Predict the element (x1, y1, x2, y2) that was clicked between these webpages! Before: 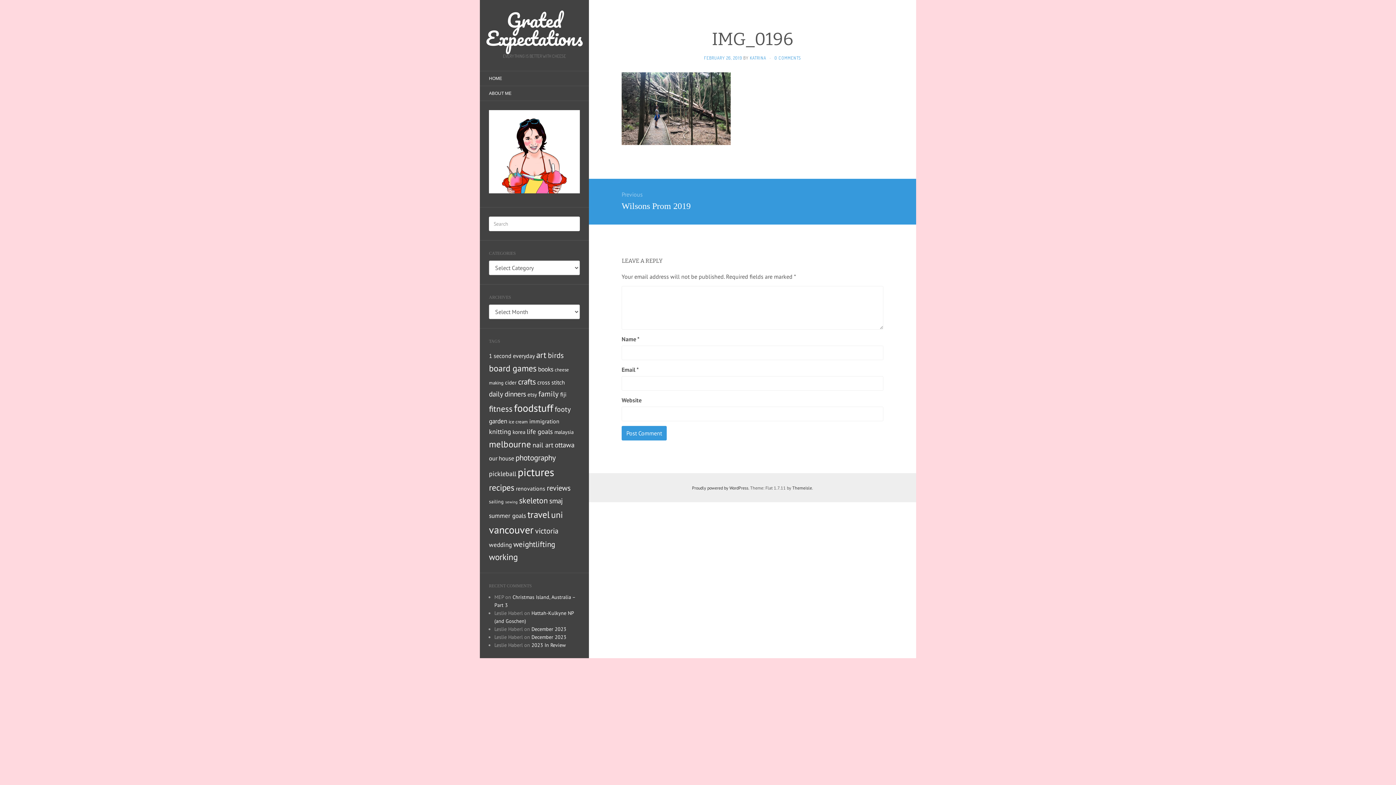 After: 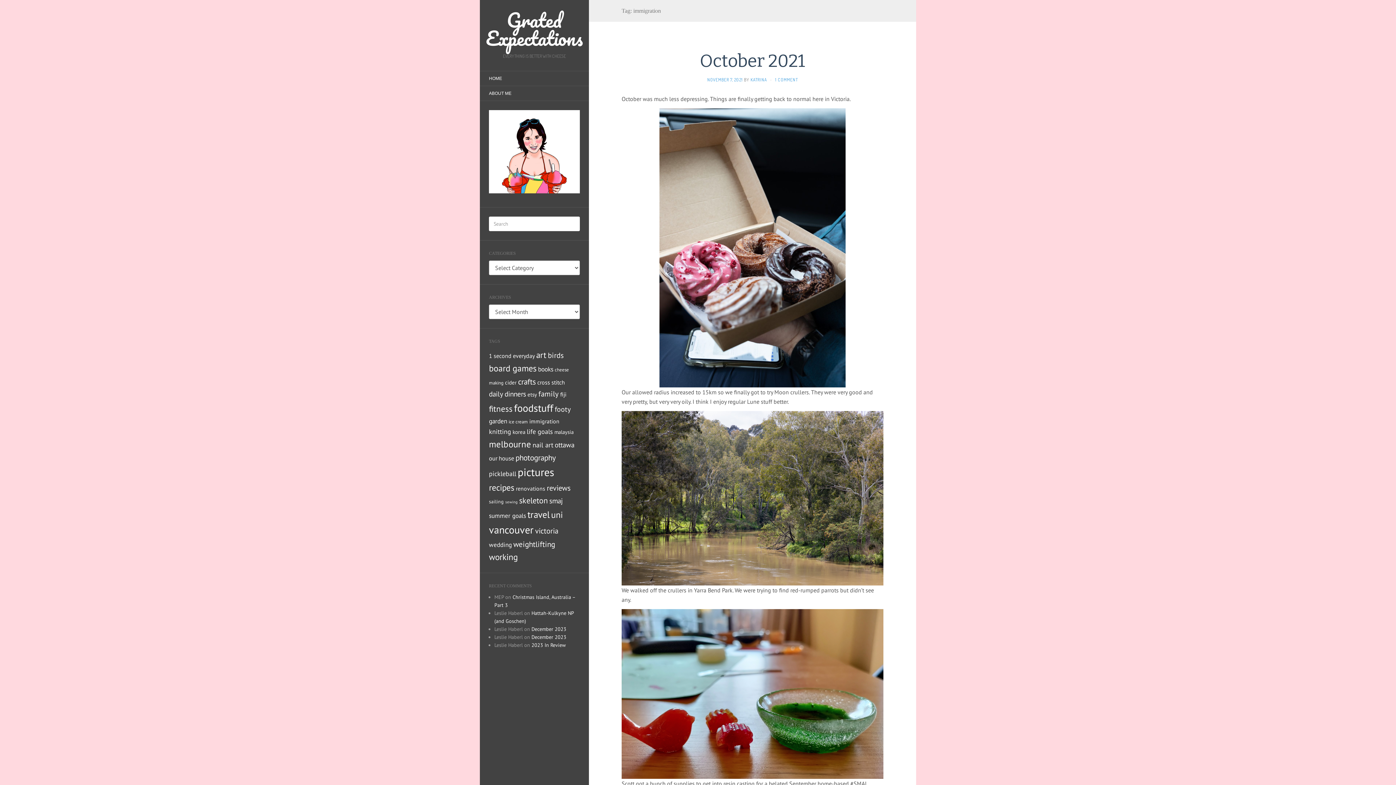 Action: label: immigration (8 items) bbox: (529, 417, 559, 425)